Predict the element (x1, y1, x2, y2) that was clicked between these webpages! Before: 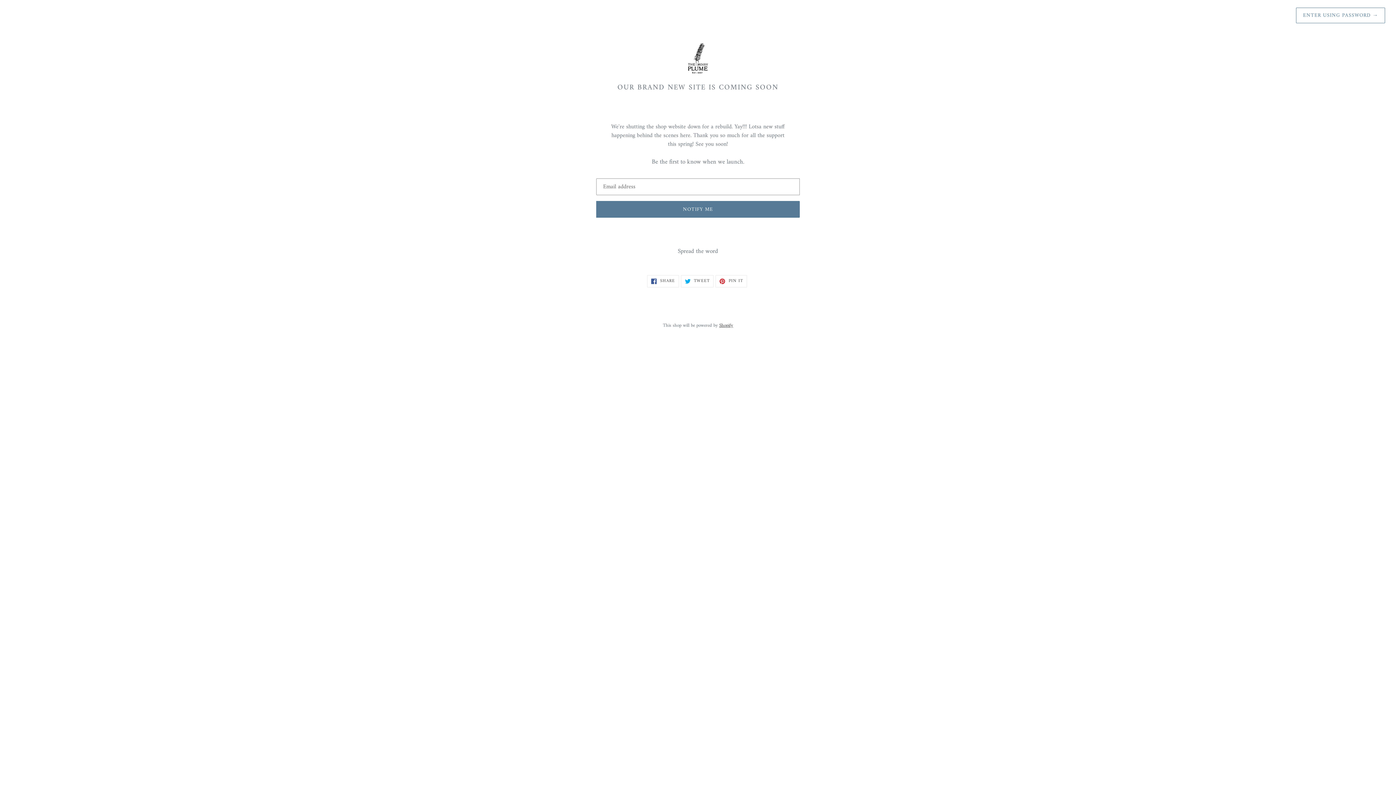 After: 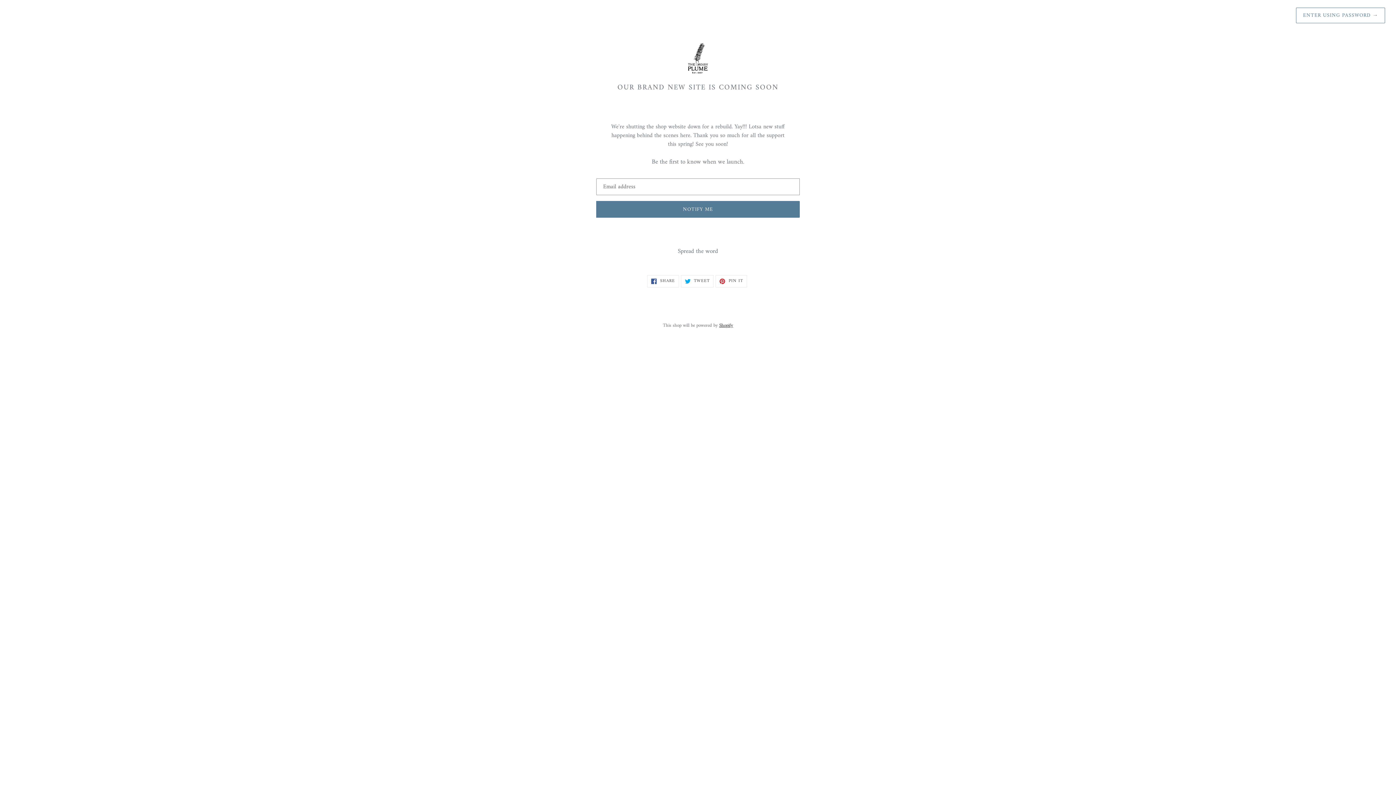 Action: bbox: (719, 321, 733, 329) label: Shopify